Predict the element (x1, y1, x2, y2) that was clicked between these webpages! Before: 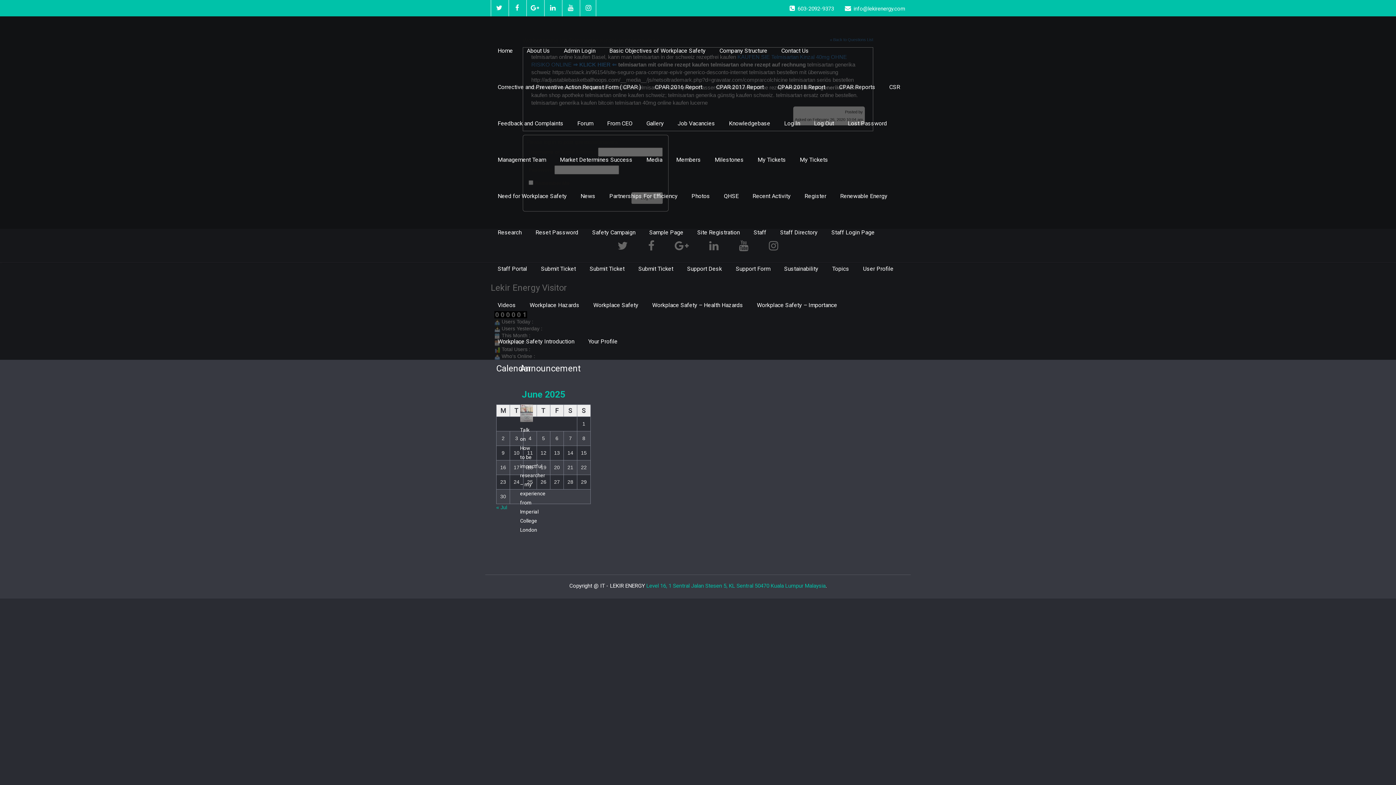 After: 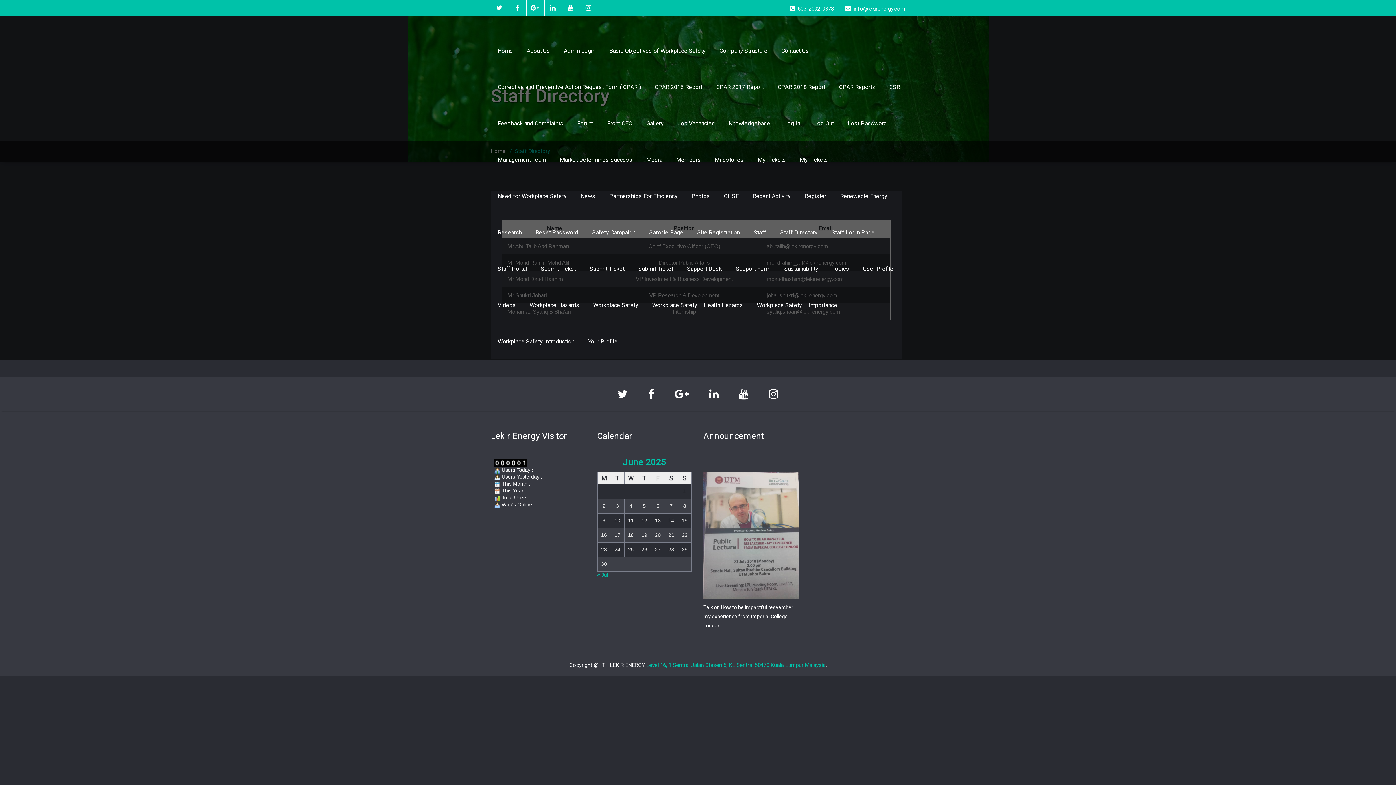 Action: bbox: (773, 214, 824, 250) label: Staff Directory